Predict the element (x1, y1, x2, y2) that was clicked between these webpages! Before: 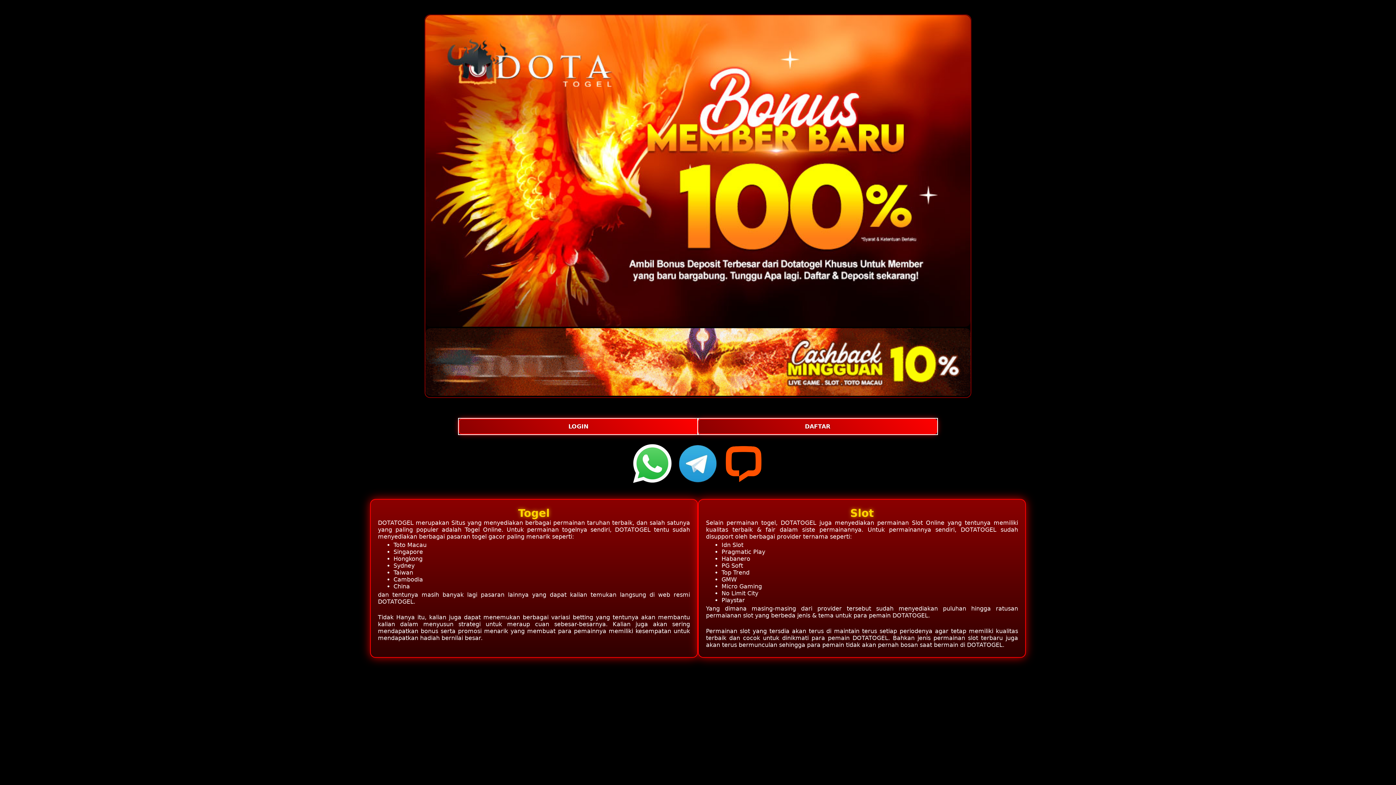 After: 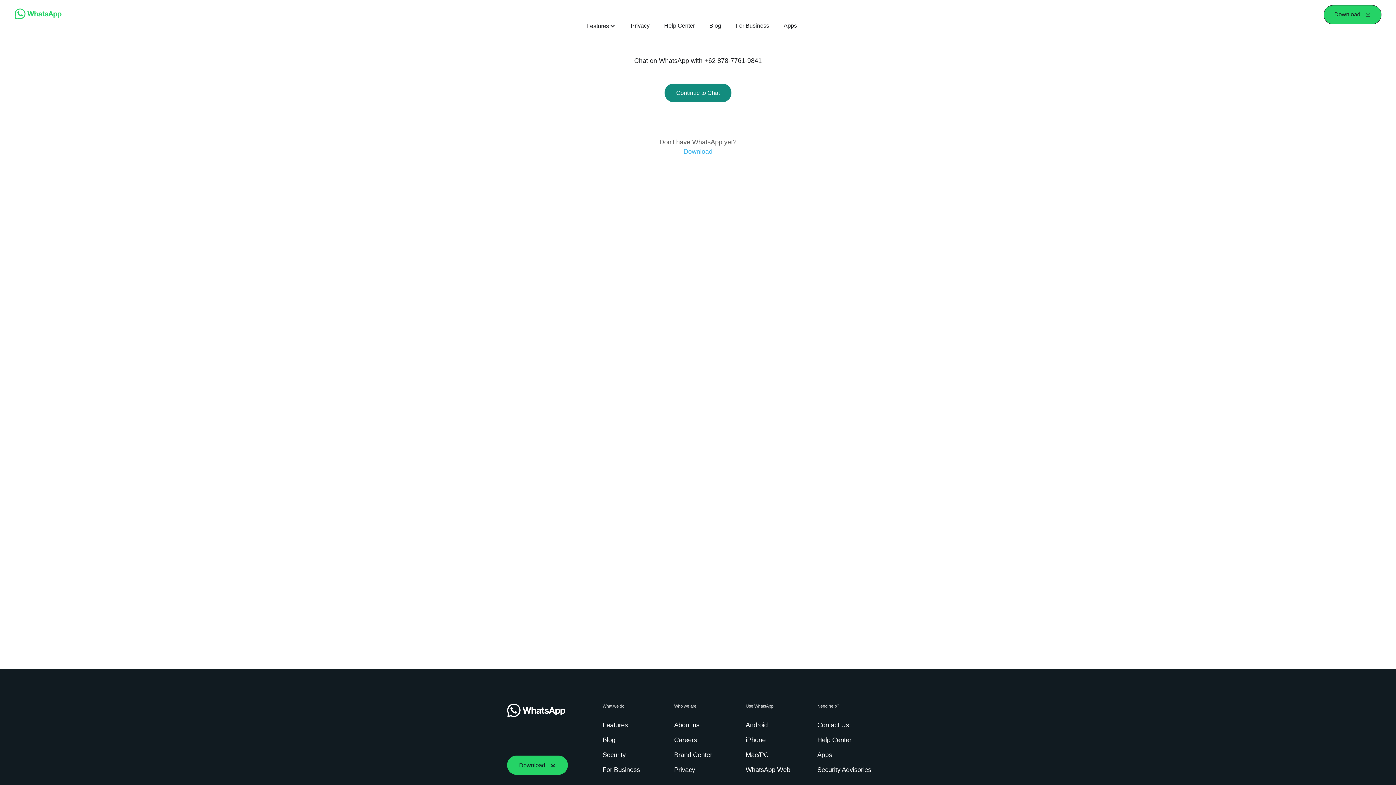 Action: bbox: (629, 441, 675, 488)